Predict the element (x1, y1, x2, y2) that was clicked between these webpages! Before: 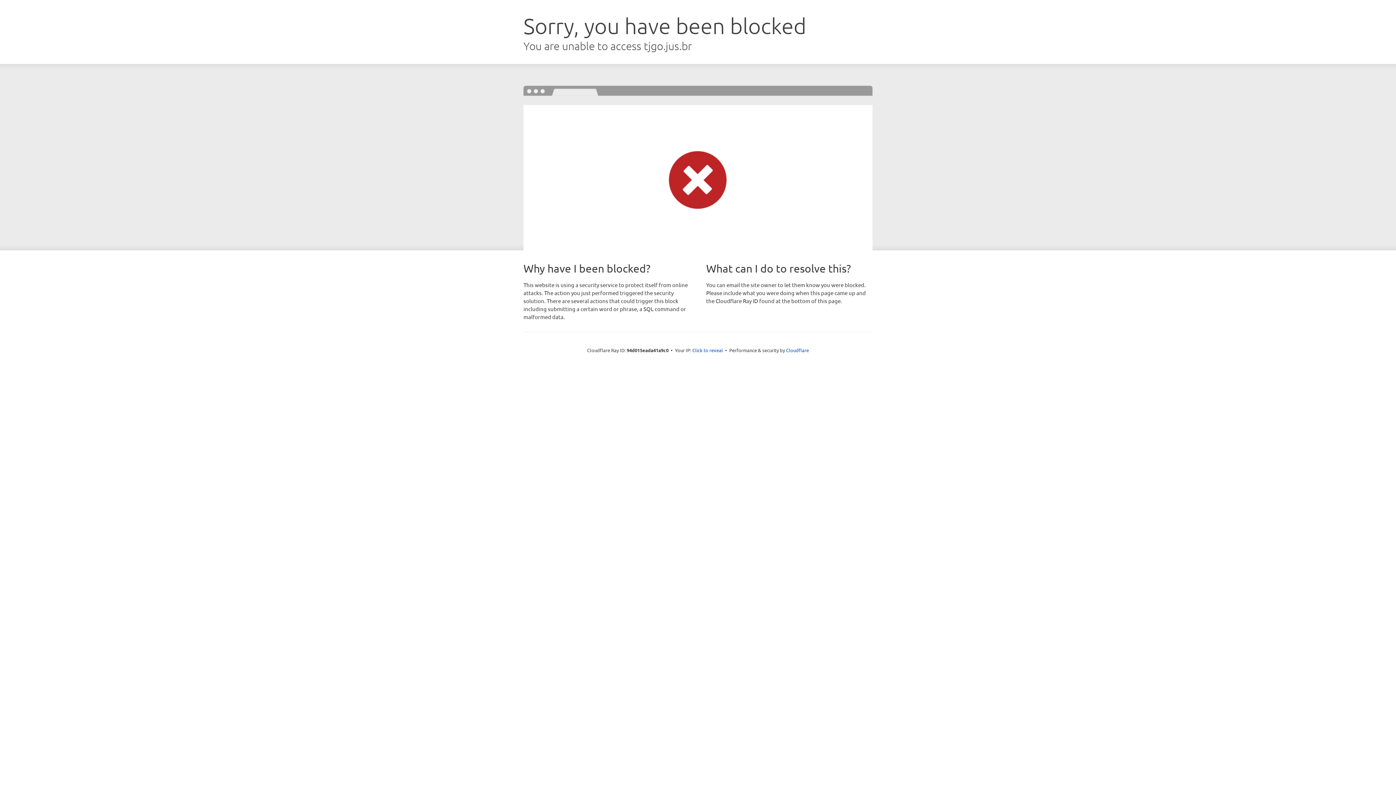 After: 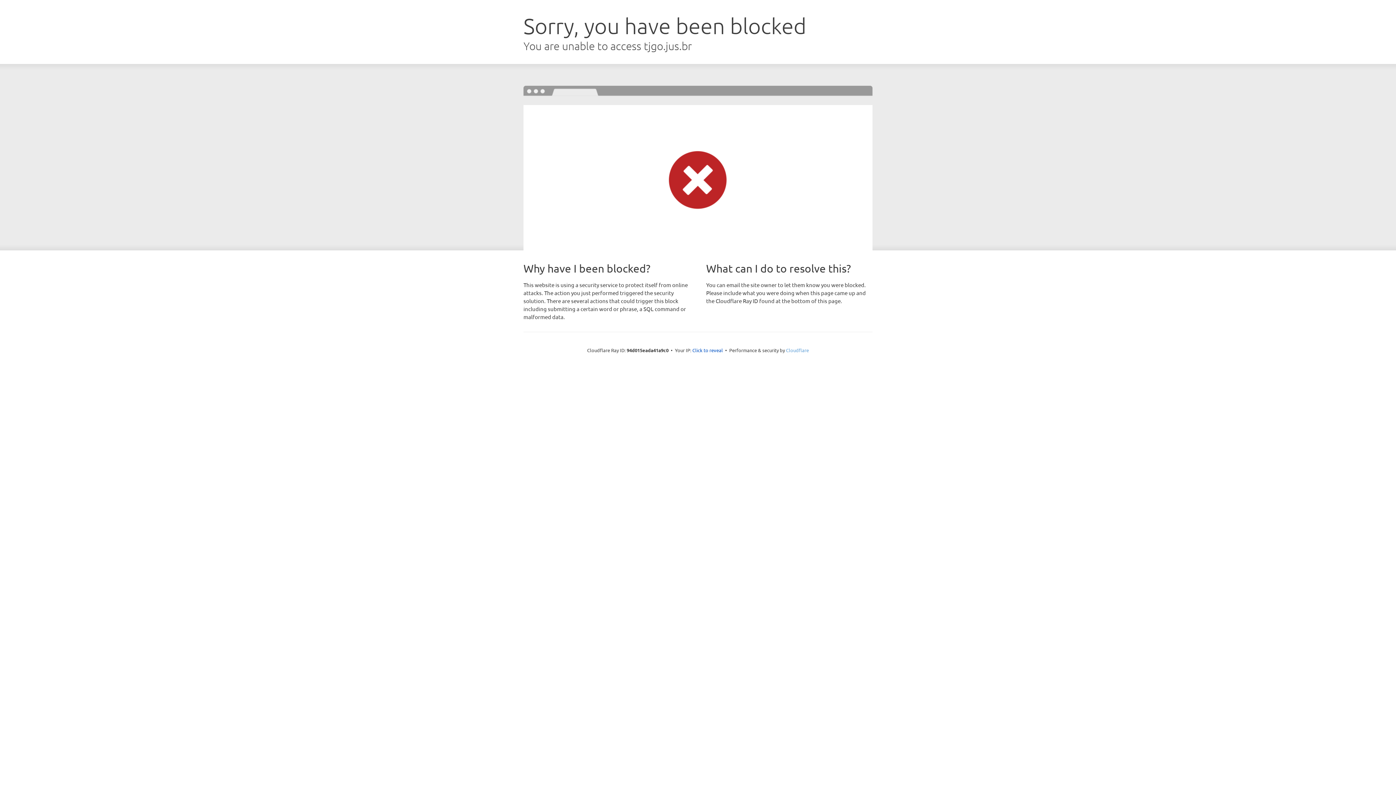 Action: bbox: (786, 347, 809, 353) label: Cloudflare